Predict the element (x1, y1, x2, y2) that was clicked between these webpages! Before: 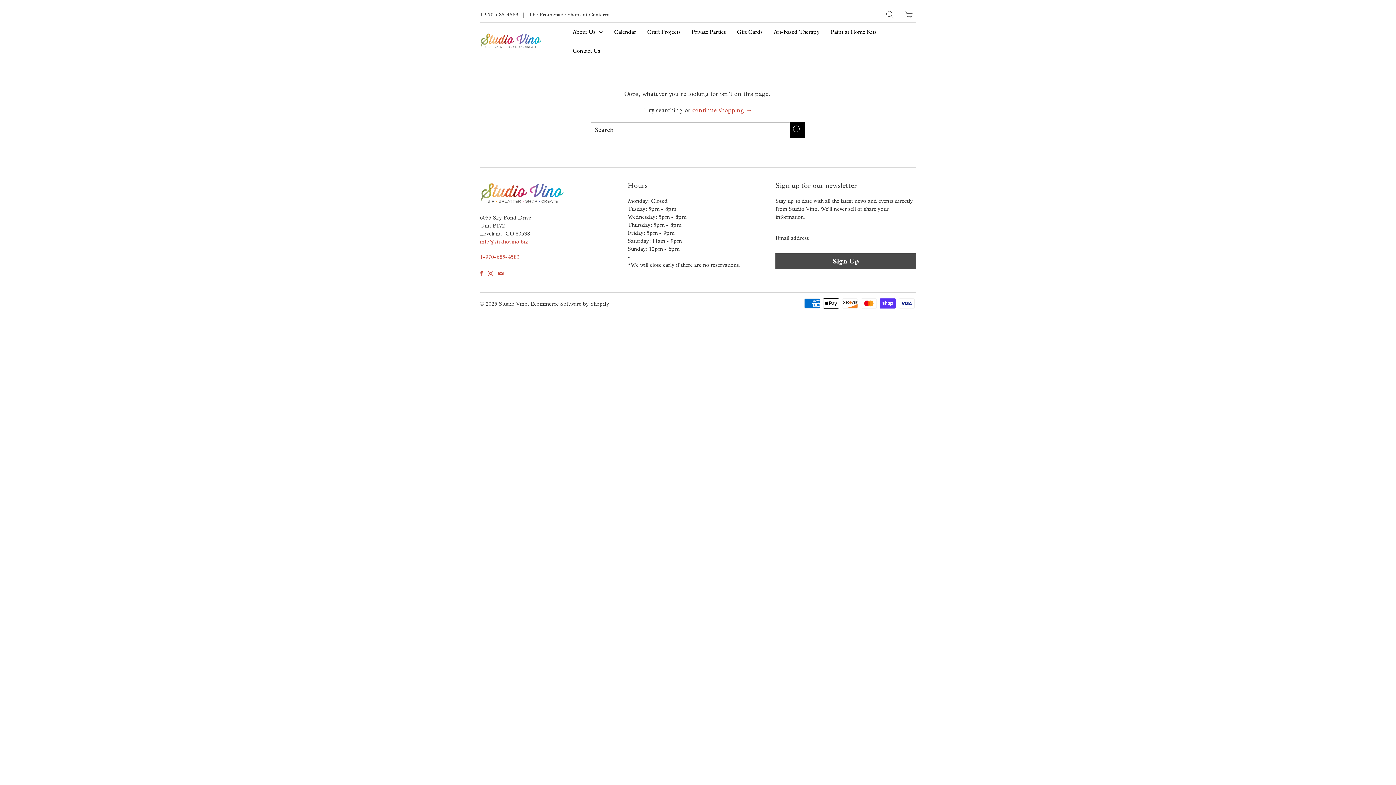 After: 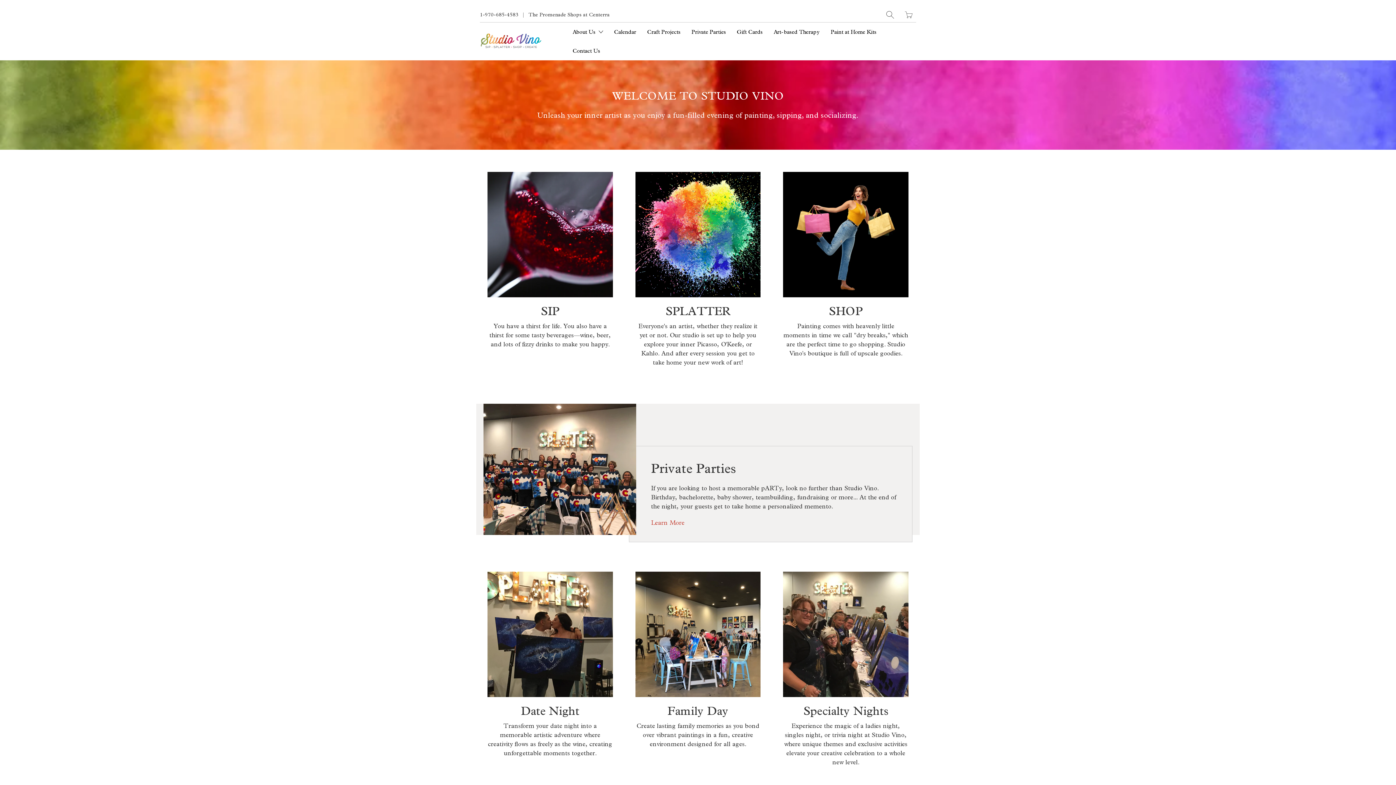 Action: bbox: (498, 300, 527, 307) label: Studio Vino